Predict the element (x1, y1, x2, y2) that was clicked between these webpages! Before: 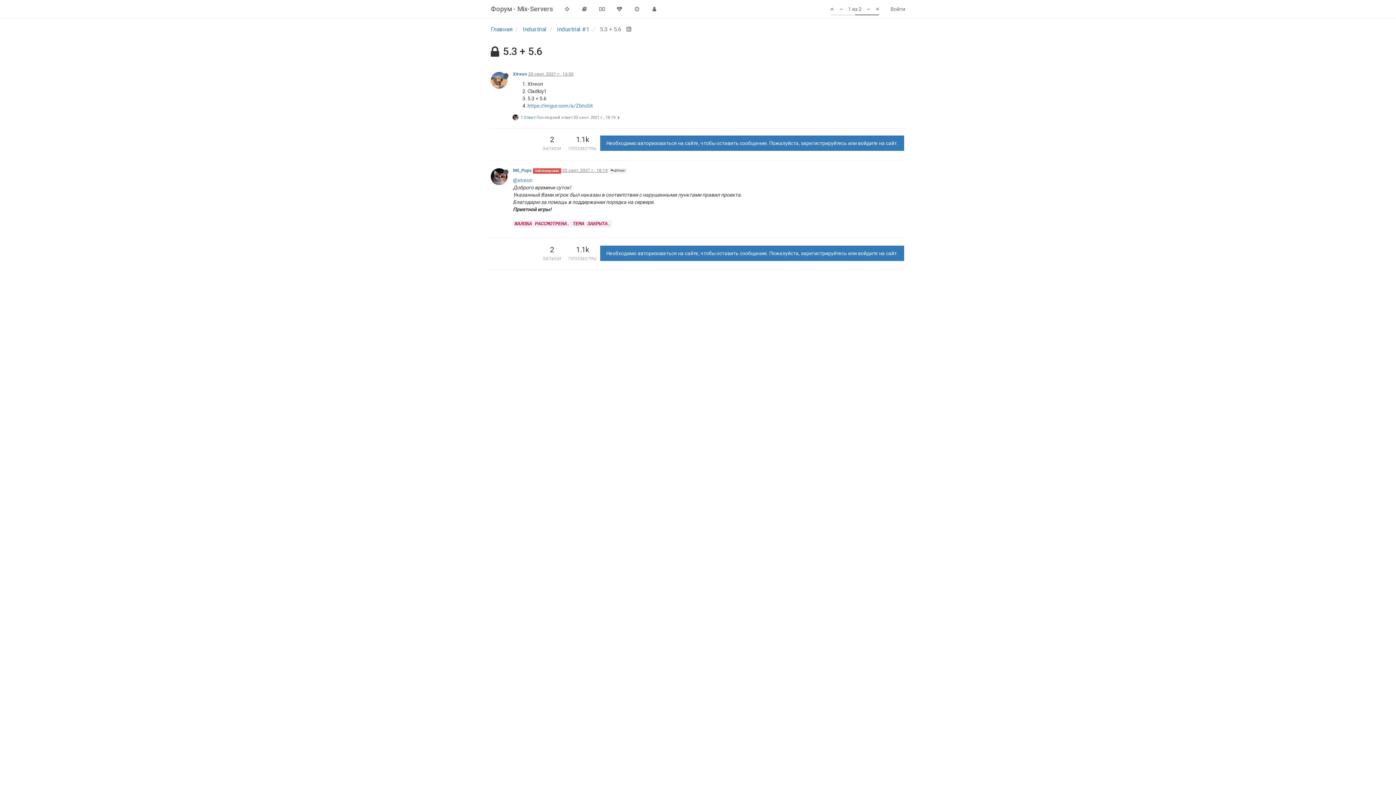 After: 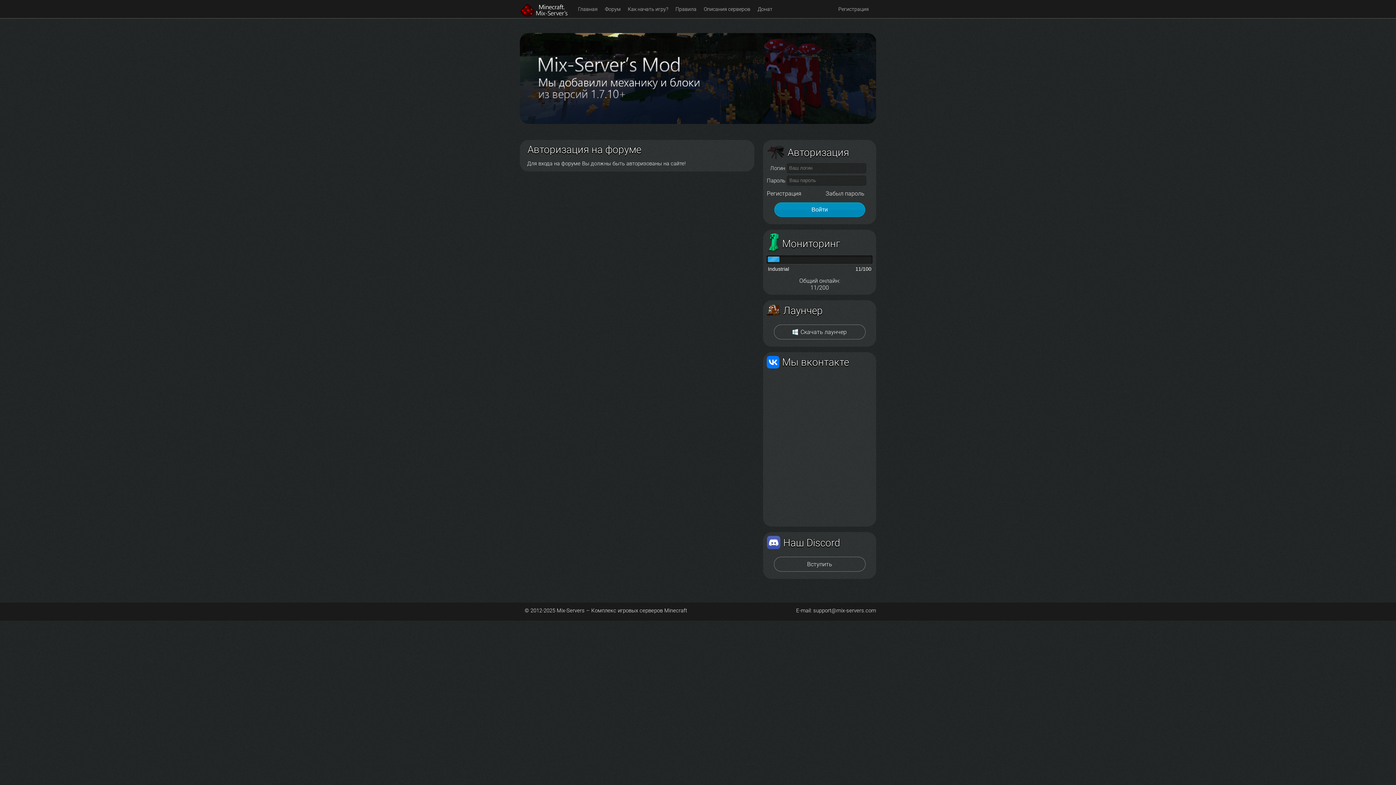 Action: bbox: (885, 0, 910, 18) label: Войти